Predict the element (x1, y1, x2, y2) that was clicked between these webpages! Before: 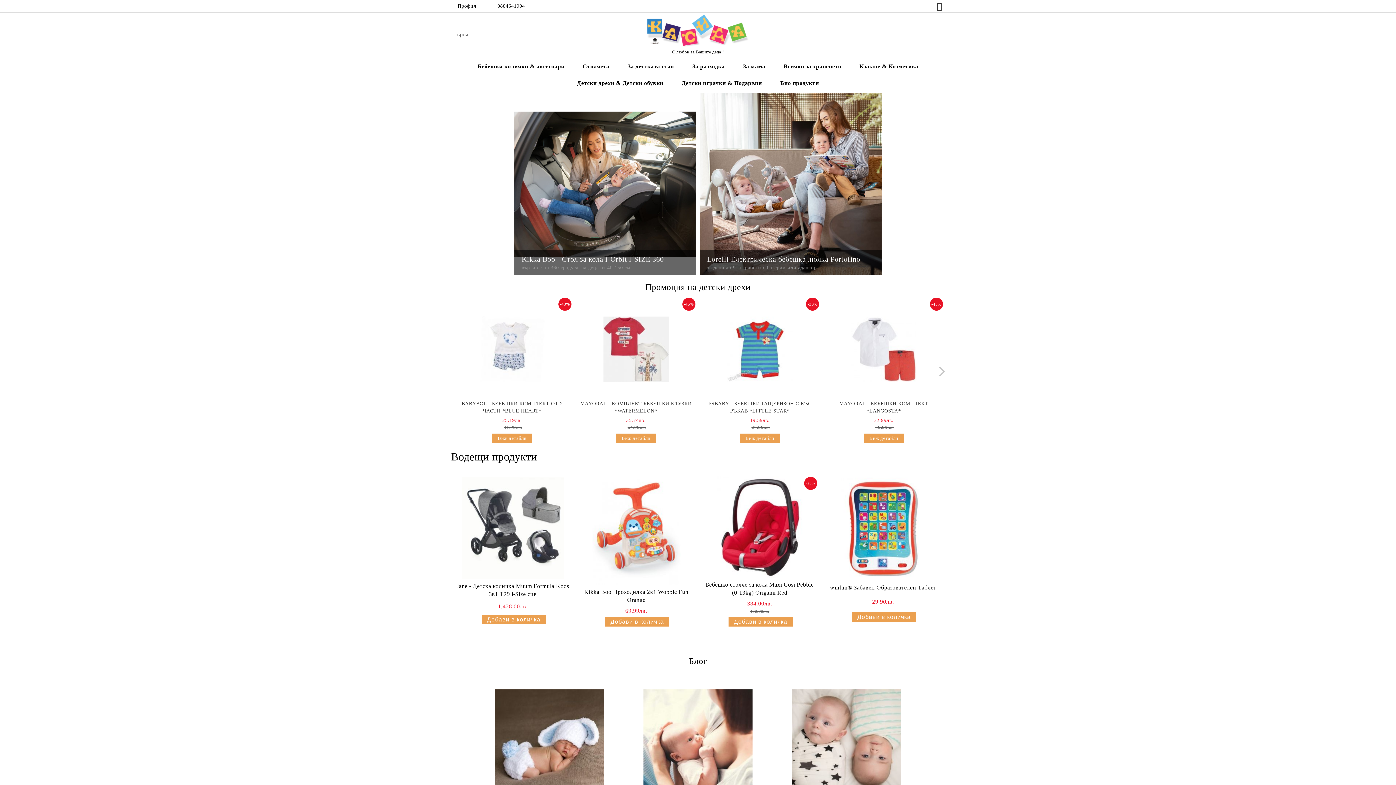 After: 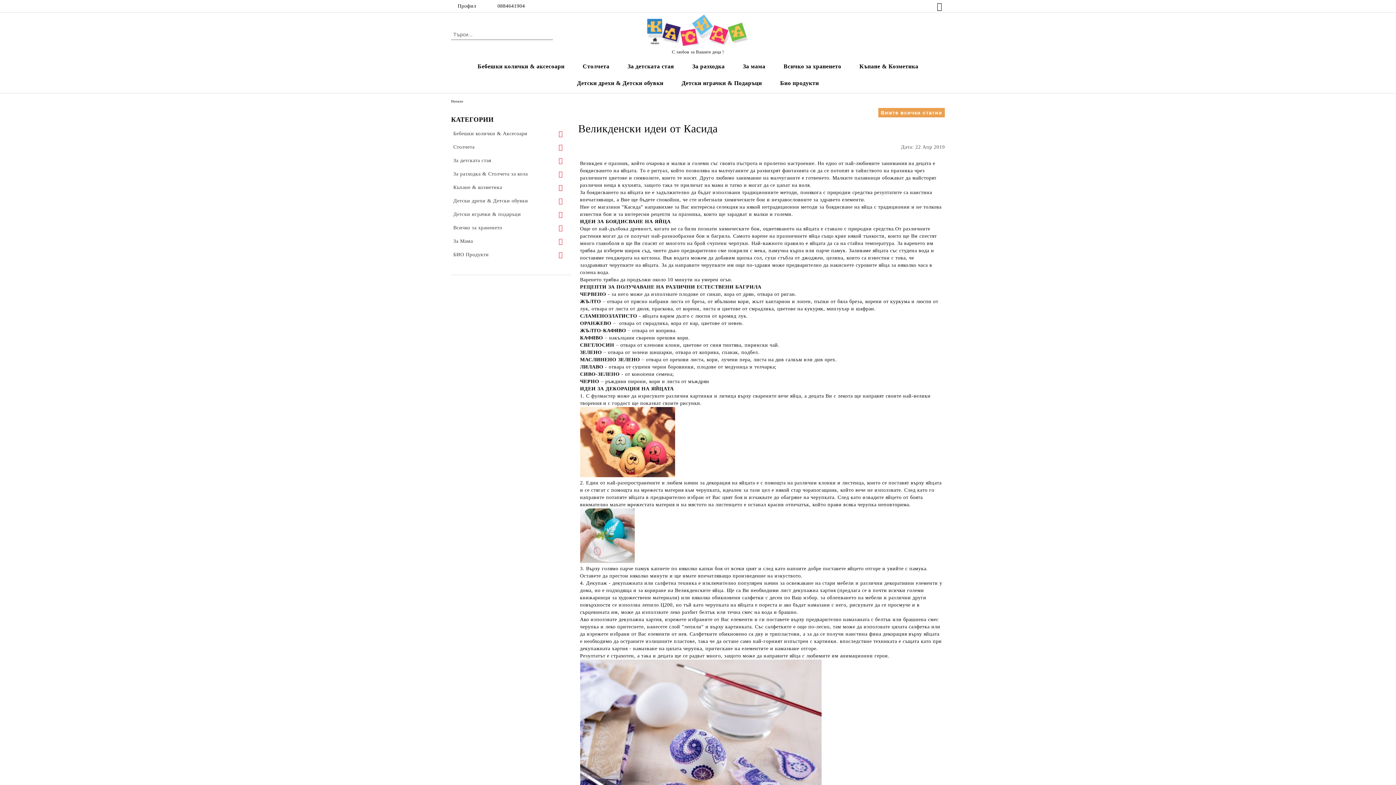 Action: bbox: (495, 689, 604, 801)